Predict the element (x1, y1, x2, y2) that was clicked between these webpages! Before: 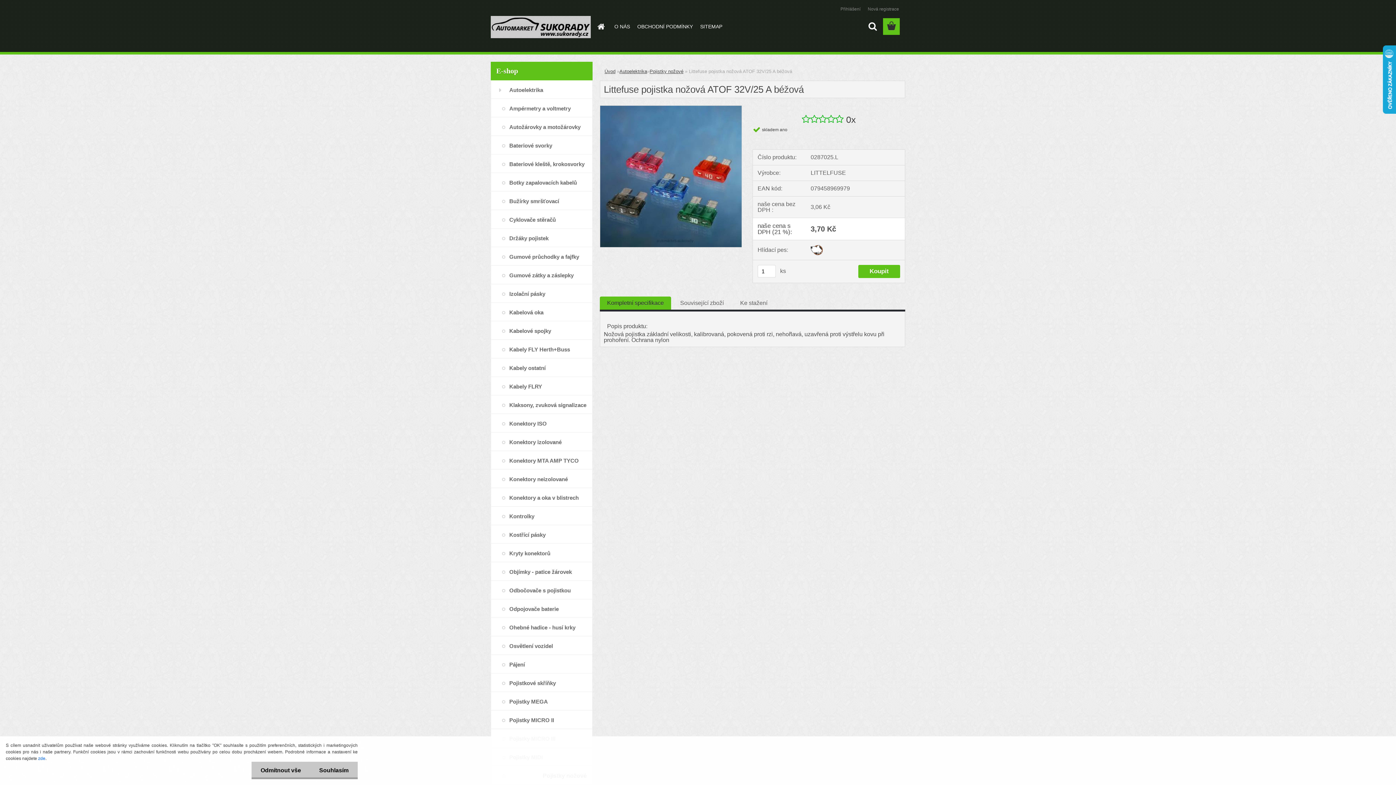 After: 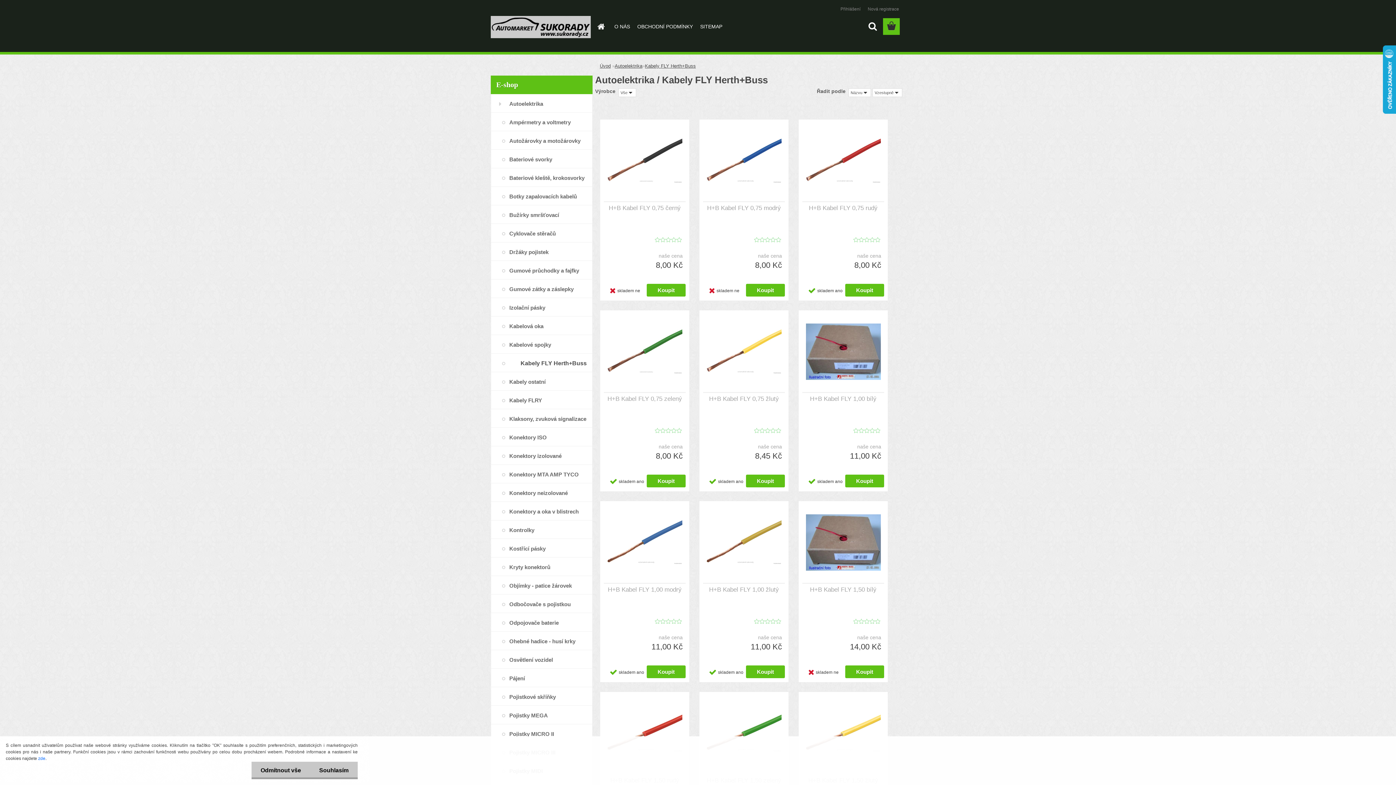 Action: label: Kabely FLY Herth+Buss bbox: (490, 340, 592, 358)